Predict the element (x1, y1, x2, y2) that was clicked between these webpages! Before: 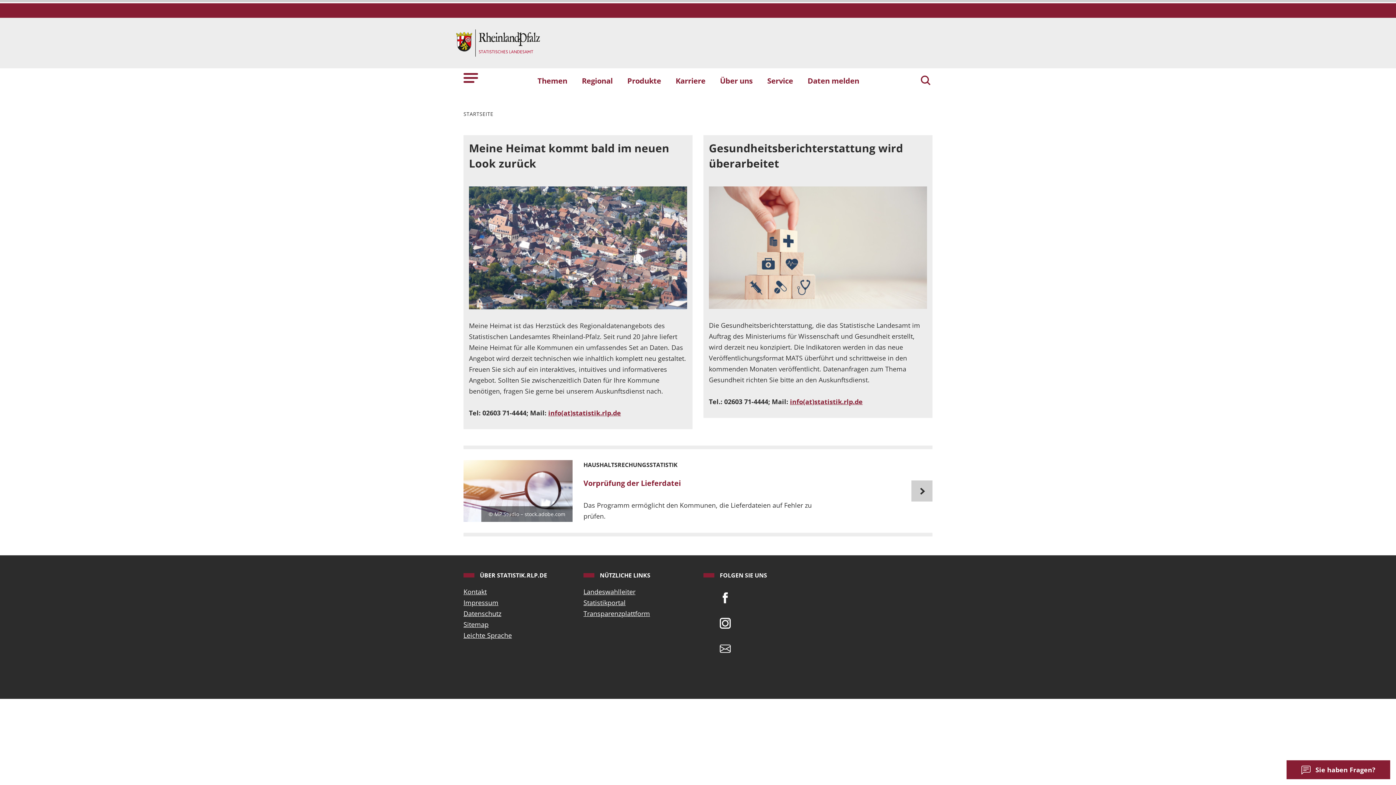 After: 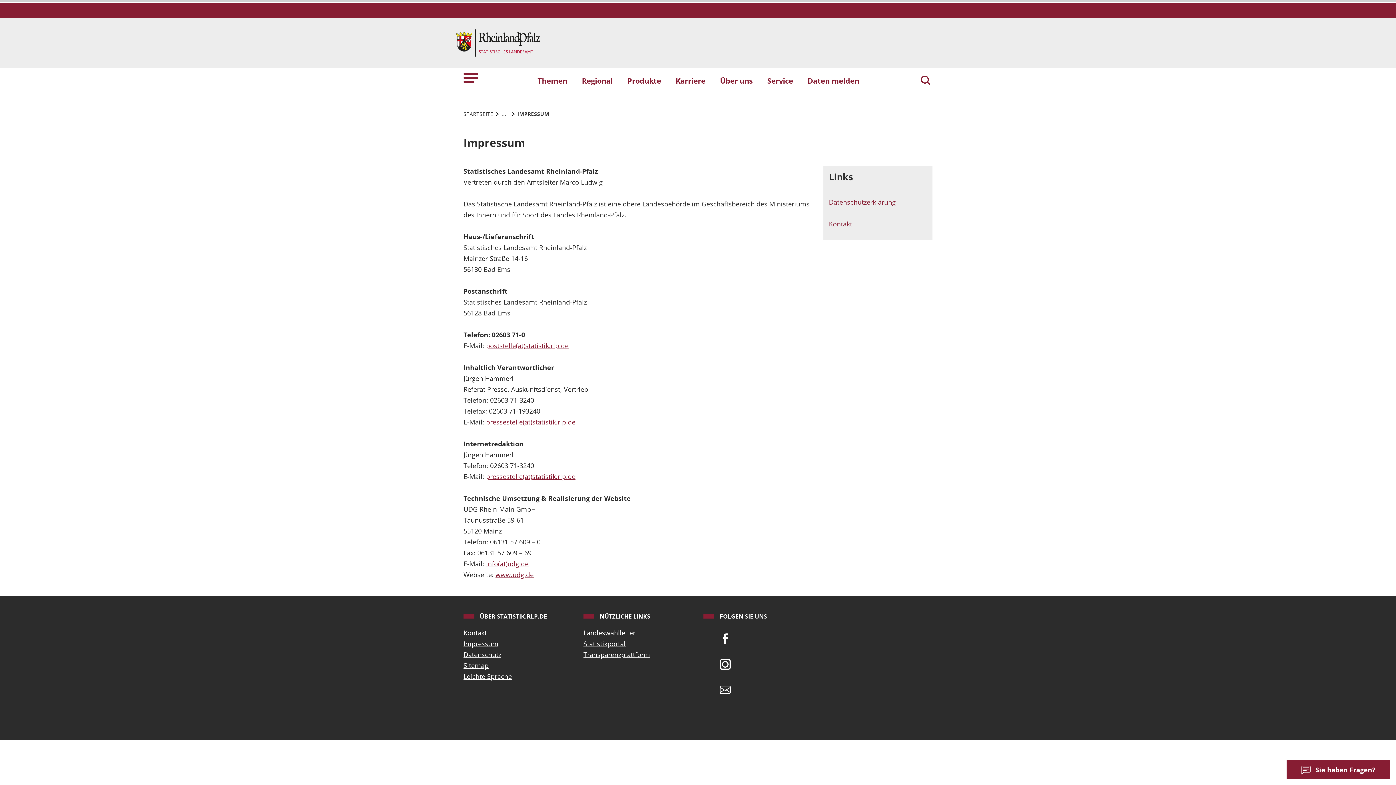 Action: bbox: (463, 597, 572, 608) label: Impressum